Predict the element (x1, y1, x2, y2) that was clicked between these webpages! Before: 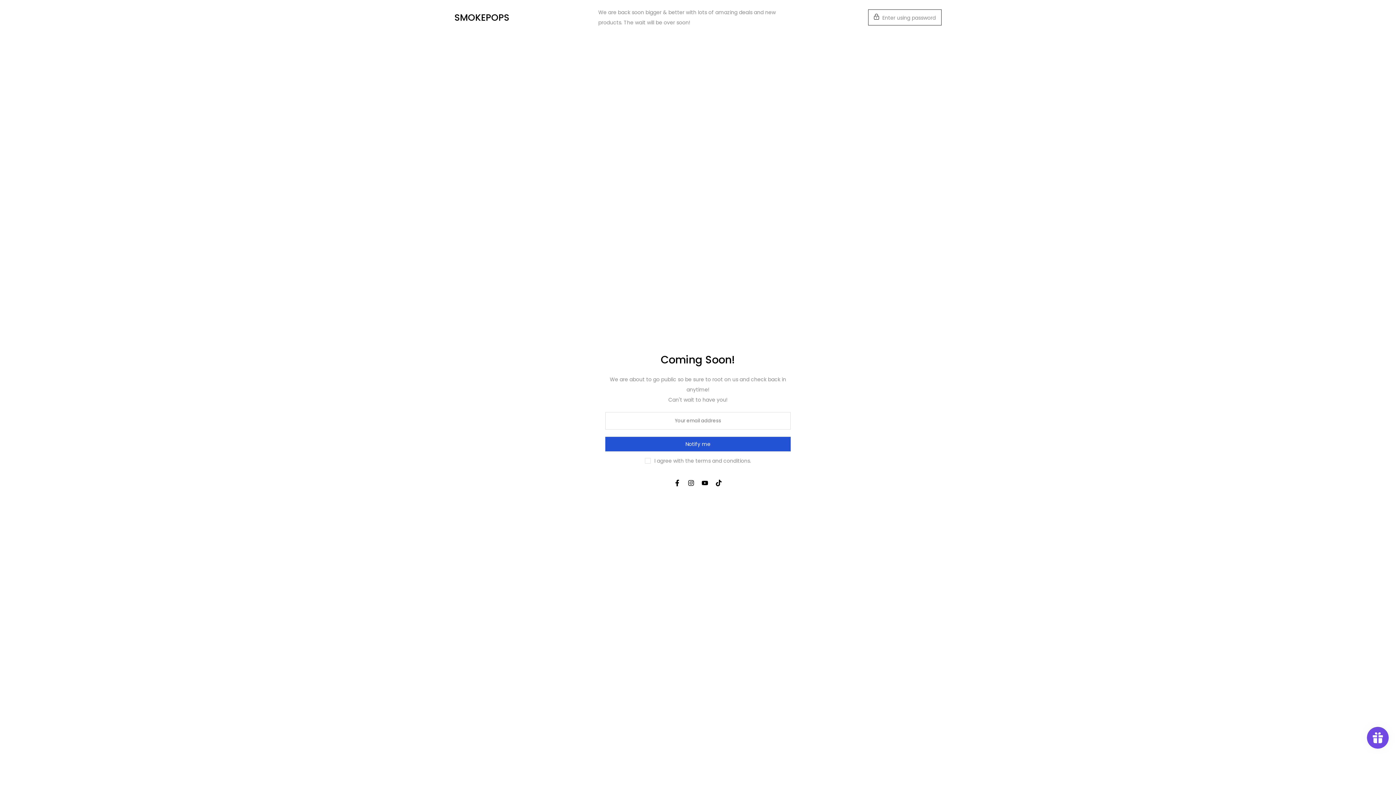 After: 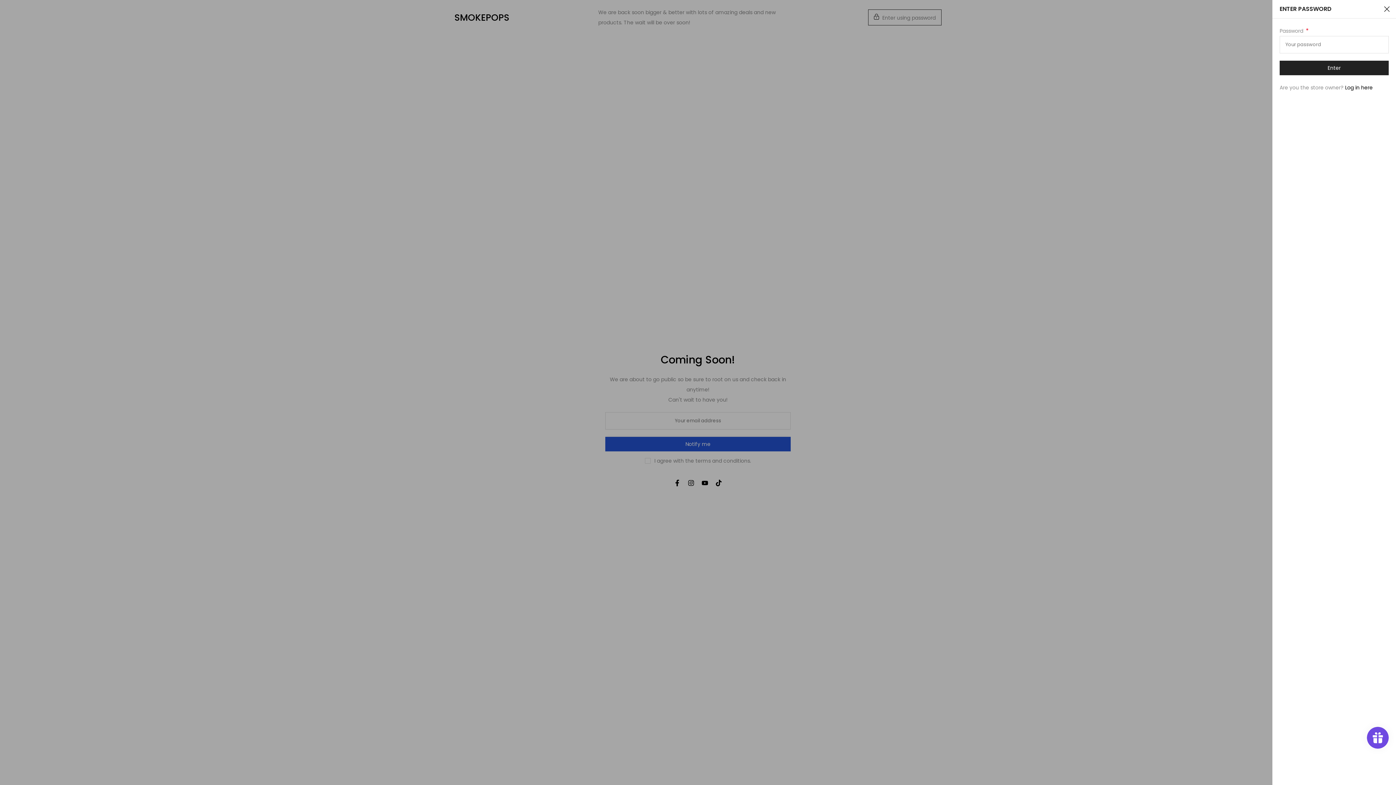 Action: label:  Enter using password bbox: (868, 9, 941, 25)